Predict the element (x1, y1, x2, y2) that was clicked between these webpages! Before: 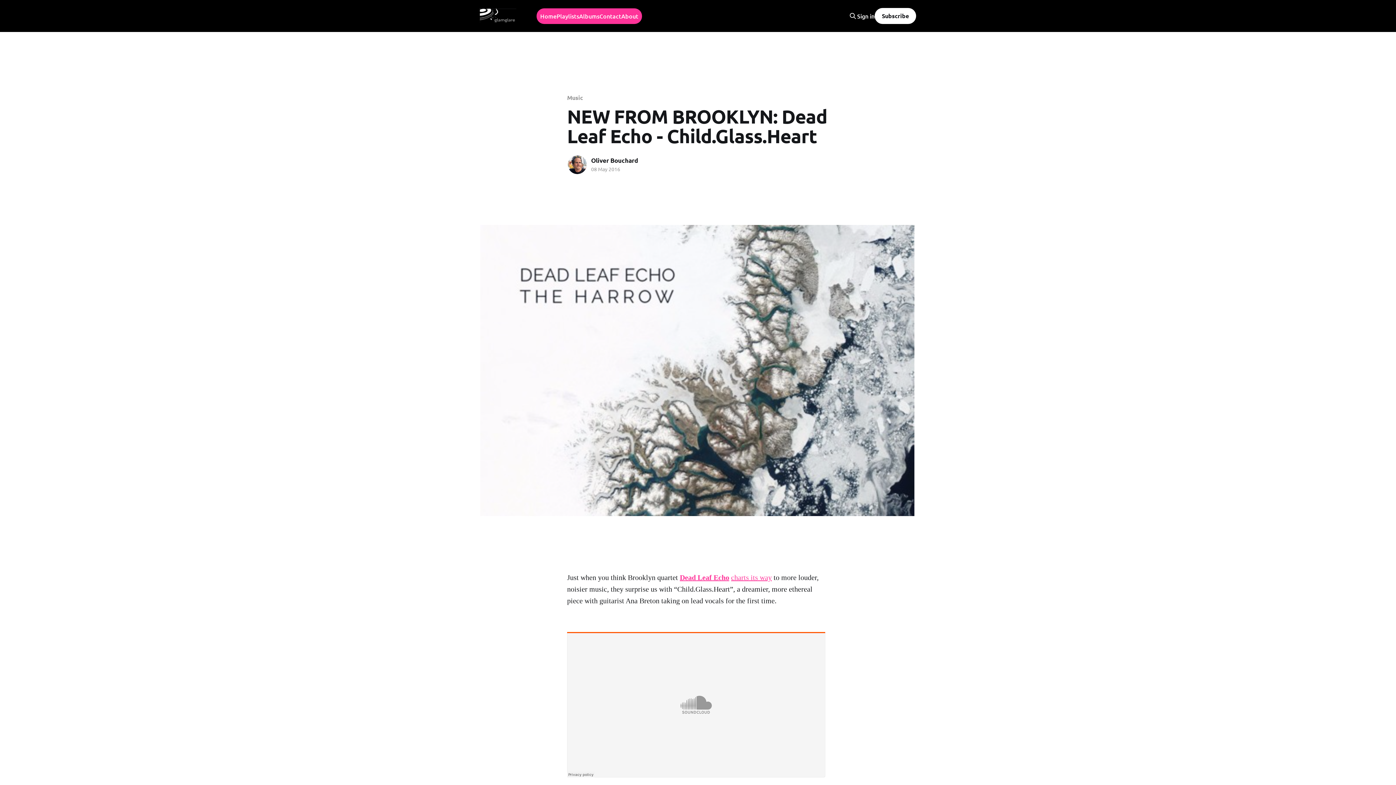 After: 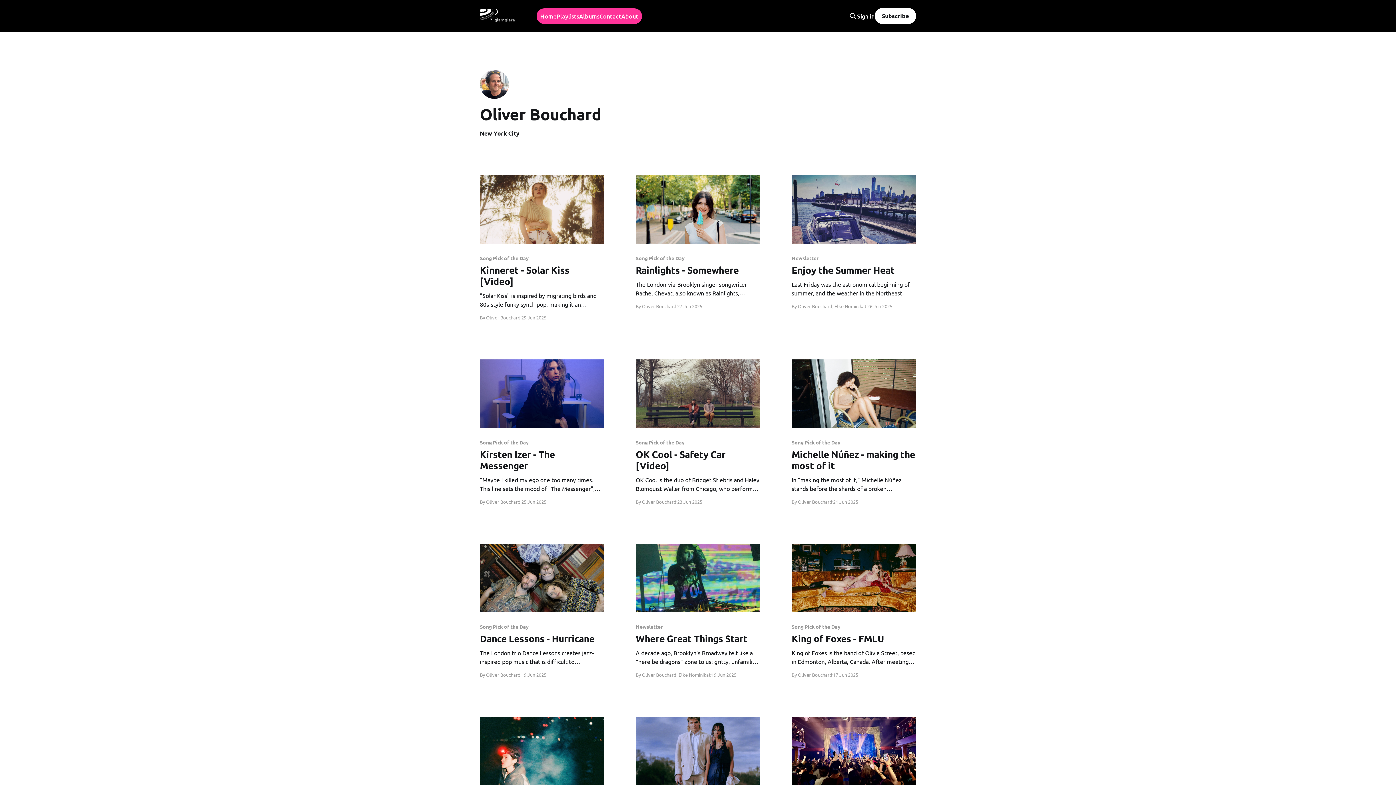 Action: label: Read more of Oliver Bouchard bbox: (567, 154, 587, 174)